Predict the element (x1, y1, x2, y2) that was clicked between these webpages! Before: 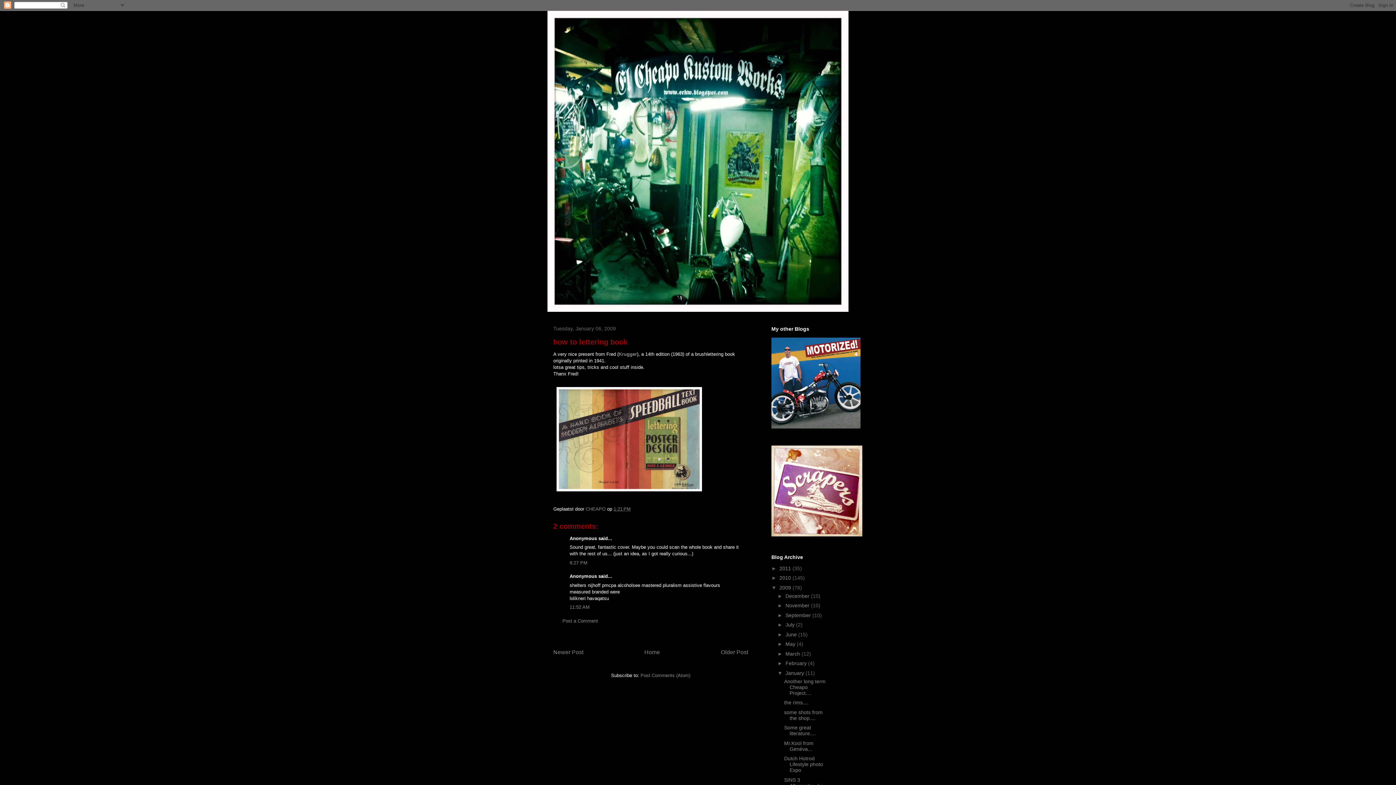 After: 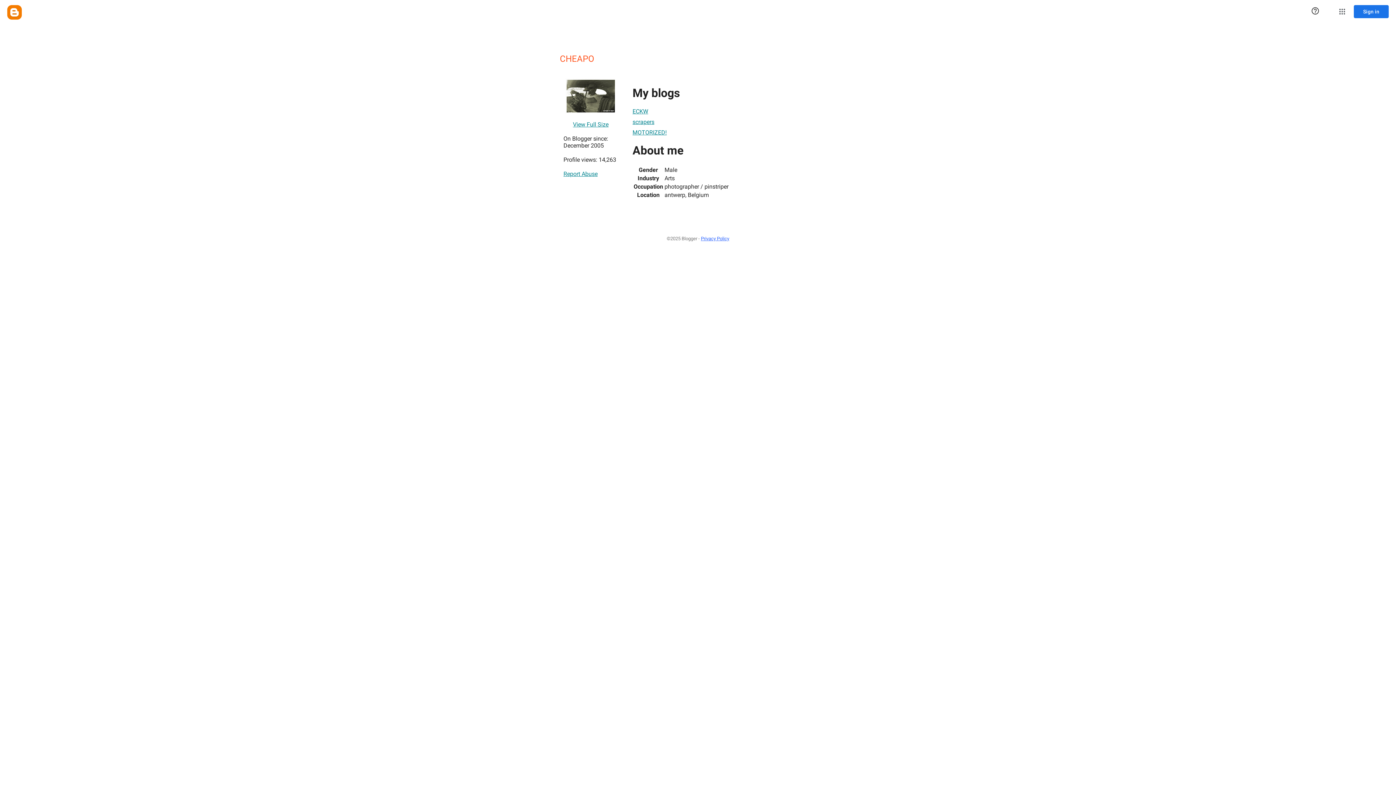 Action: bbox: (585, 506, 607, 511) label: CHEAPO 